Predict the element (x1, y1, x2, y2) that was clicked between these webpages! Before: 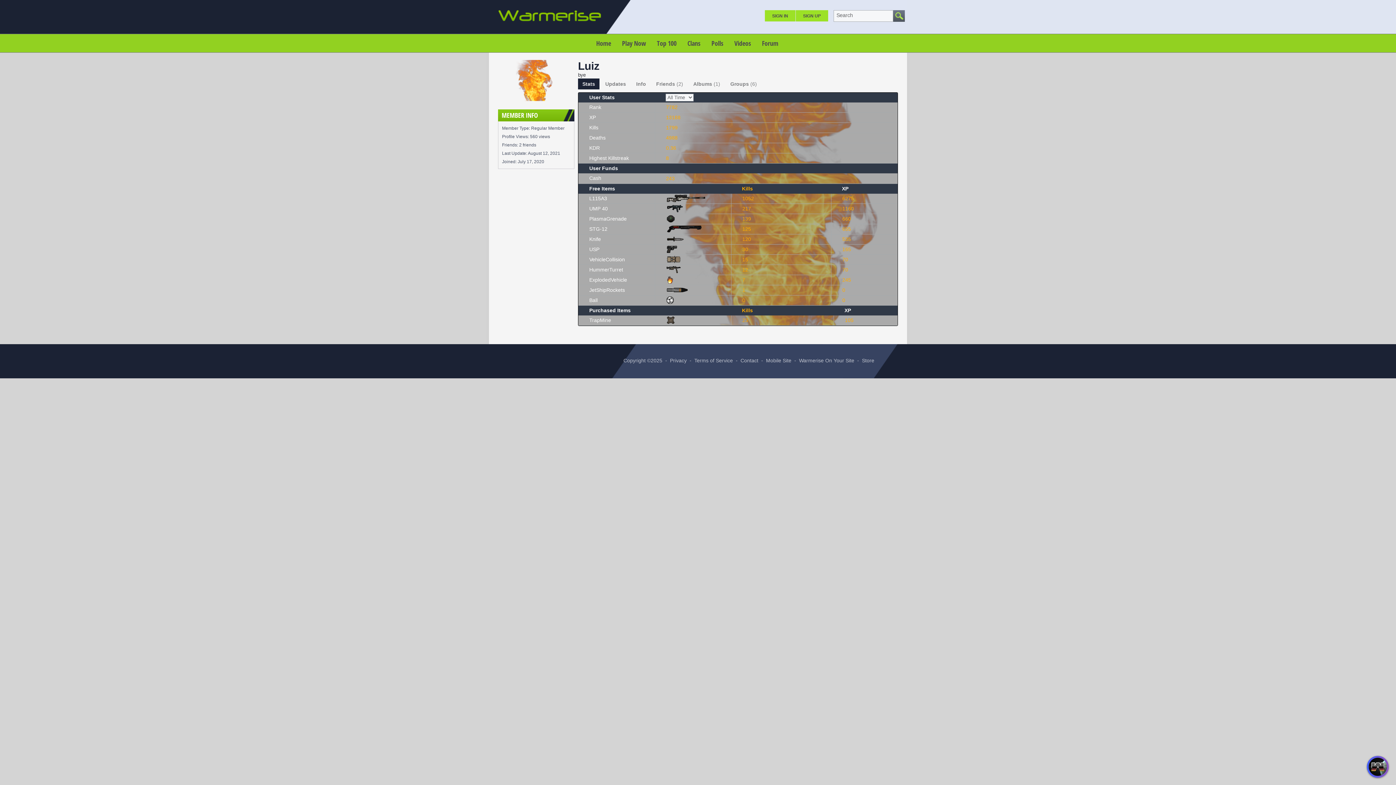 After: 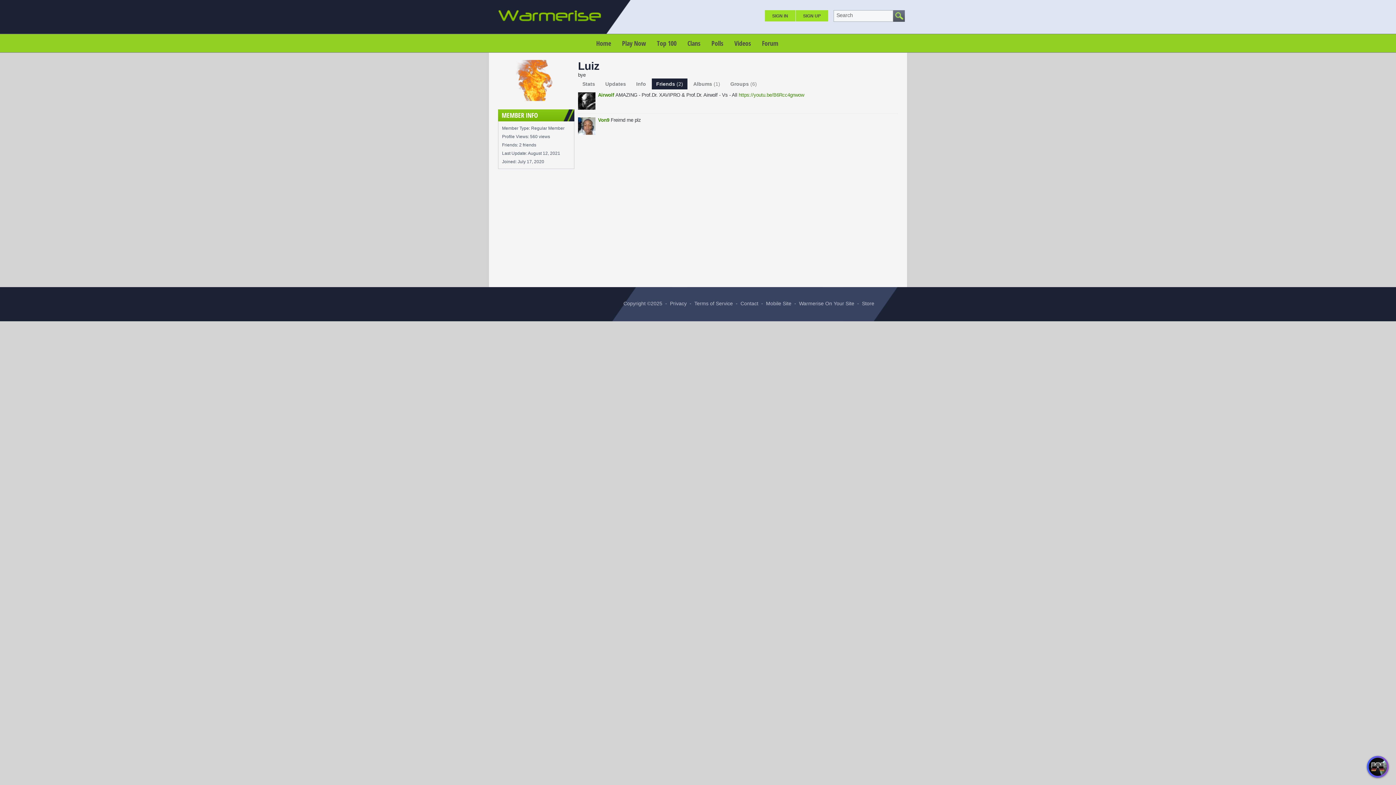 Action: label: Friends(2) bbox: (652, 78, 687, 89)